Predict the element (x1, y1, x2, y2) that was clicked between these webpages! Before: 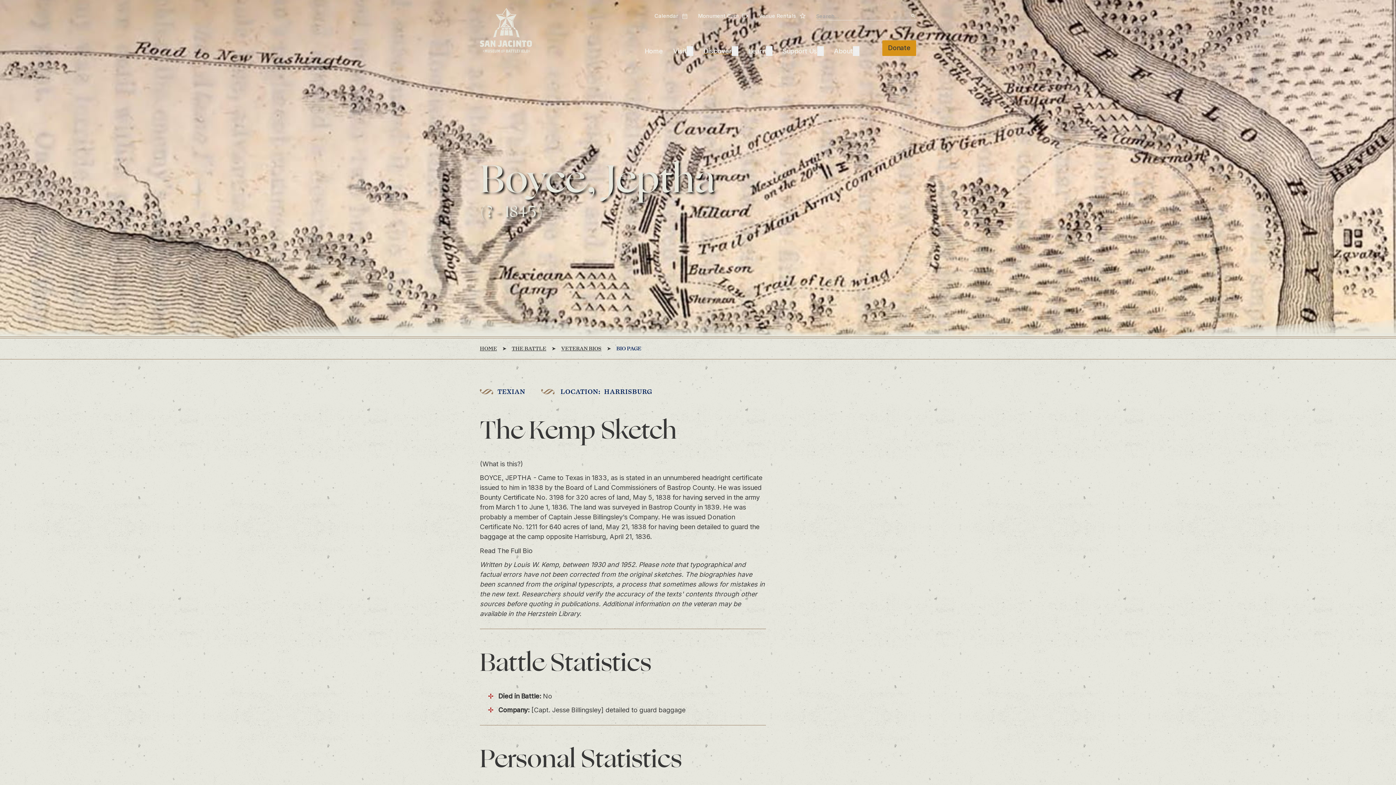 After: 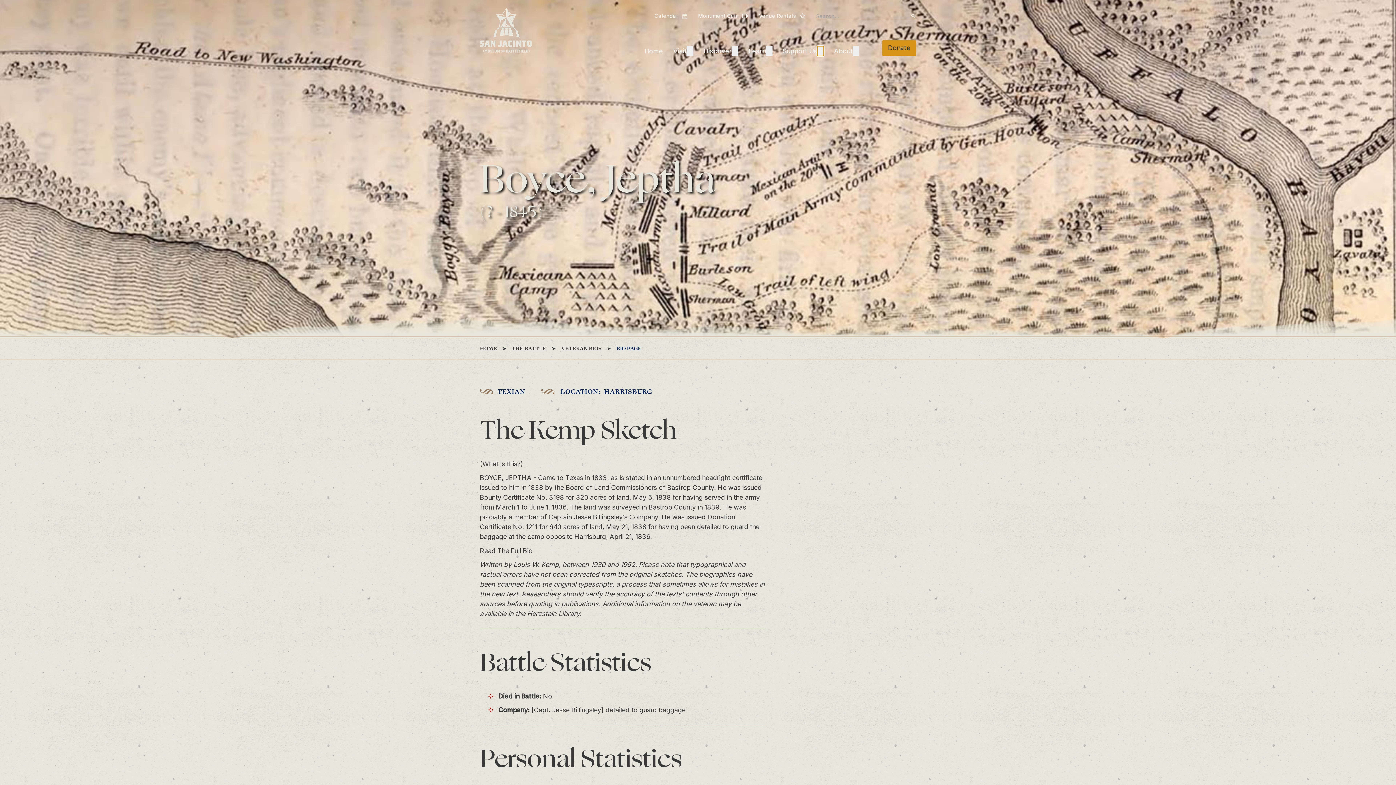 Action: label: Expand
Support Us bbox: (817, 46, 823, 55)